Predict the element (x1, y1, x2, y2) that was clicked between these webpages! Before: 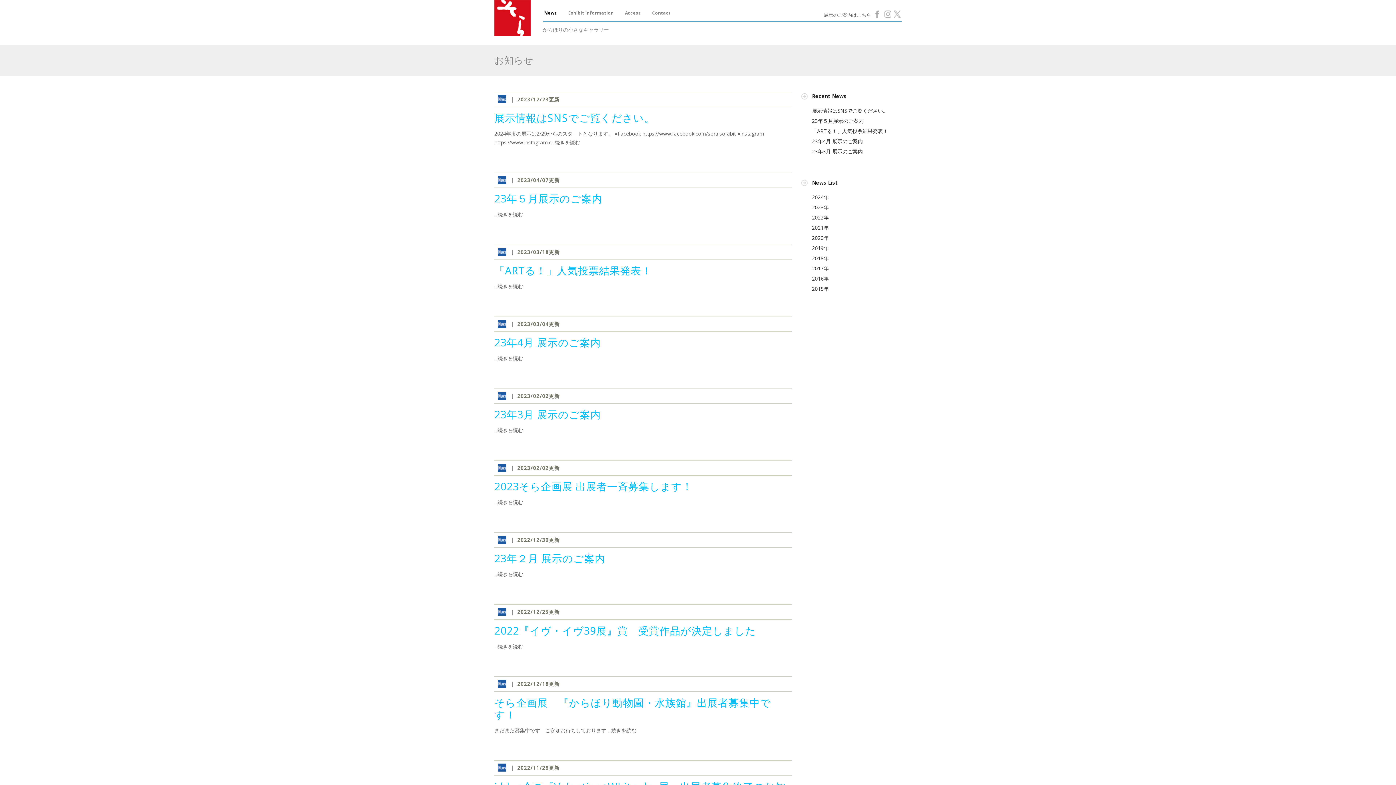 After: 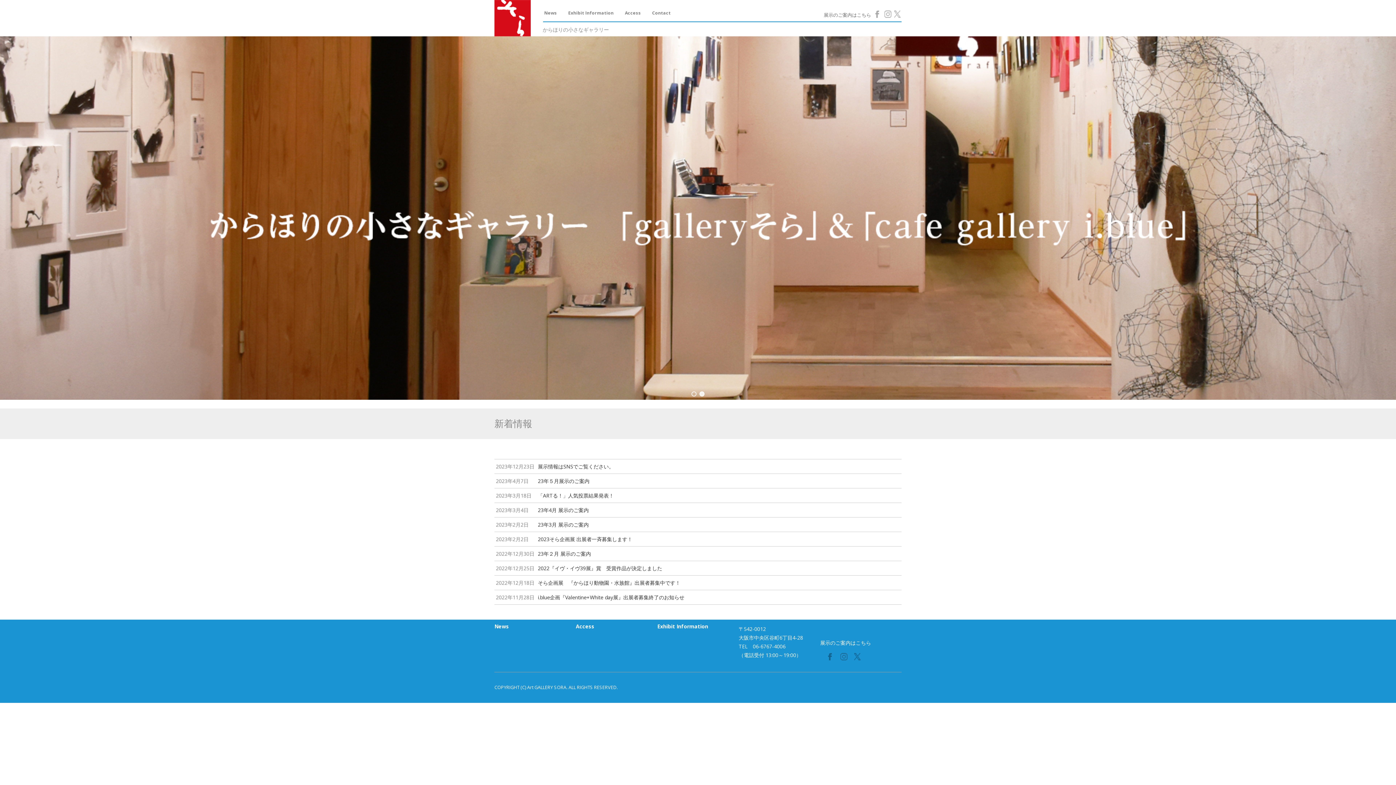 Action: bbox: (494, 0, 543, 36)